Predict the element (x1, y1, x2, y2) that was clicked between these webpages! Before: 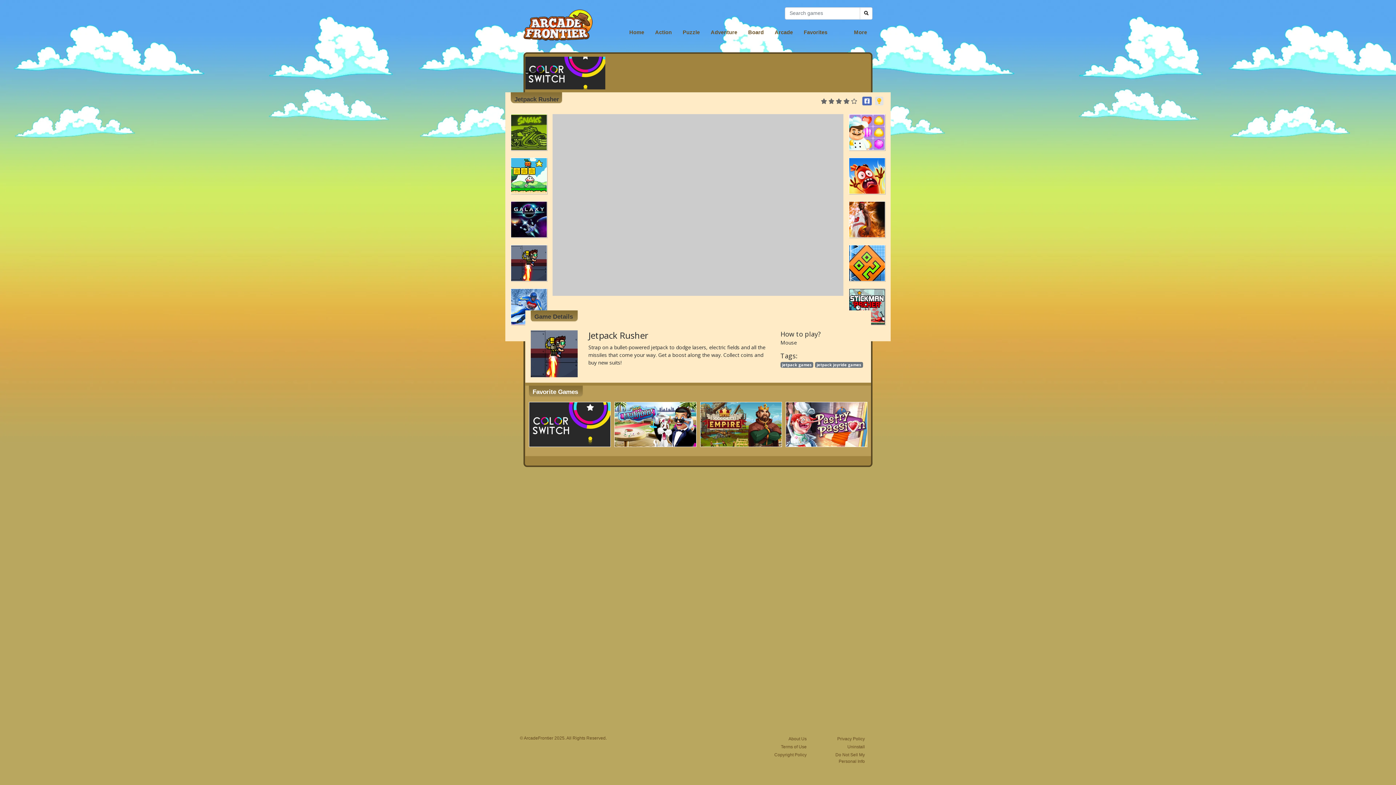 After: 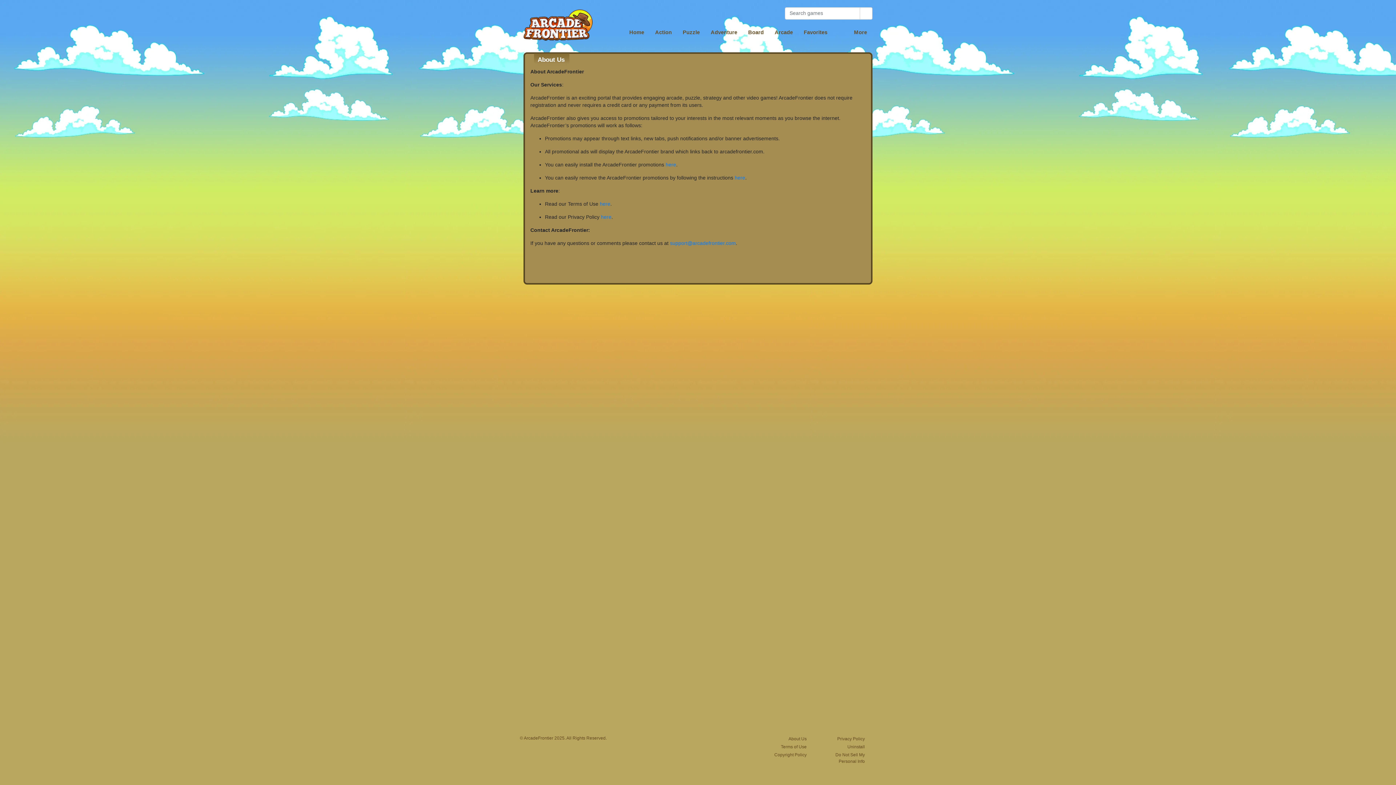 Action: bbox: (754, 735, 812, 743) label: About Us